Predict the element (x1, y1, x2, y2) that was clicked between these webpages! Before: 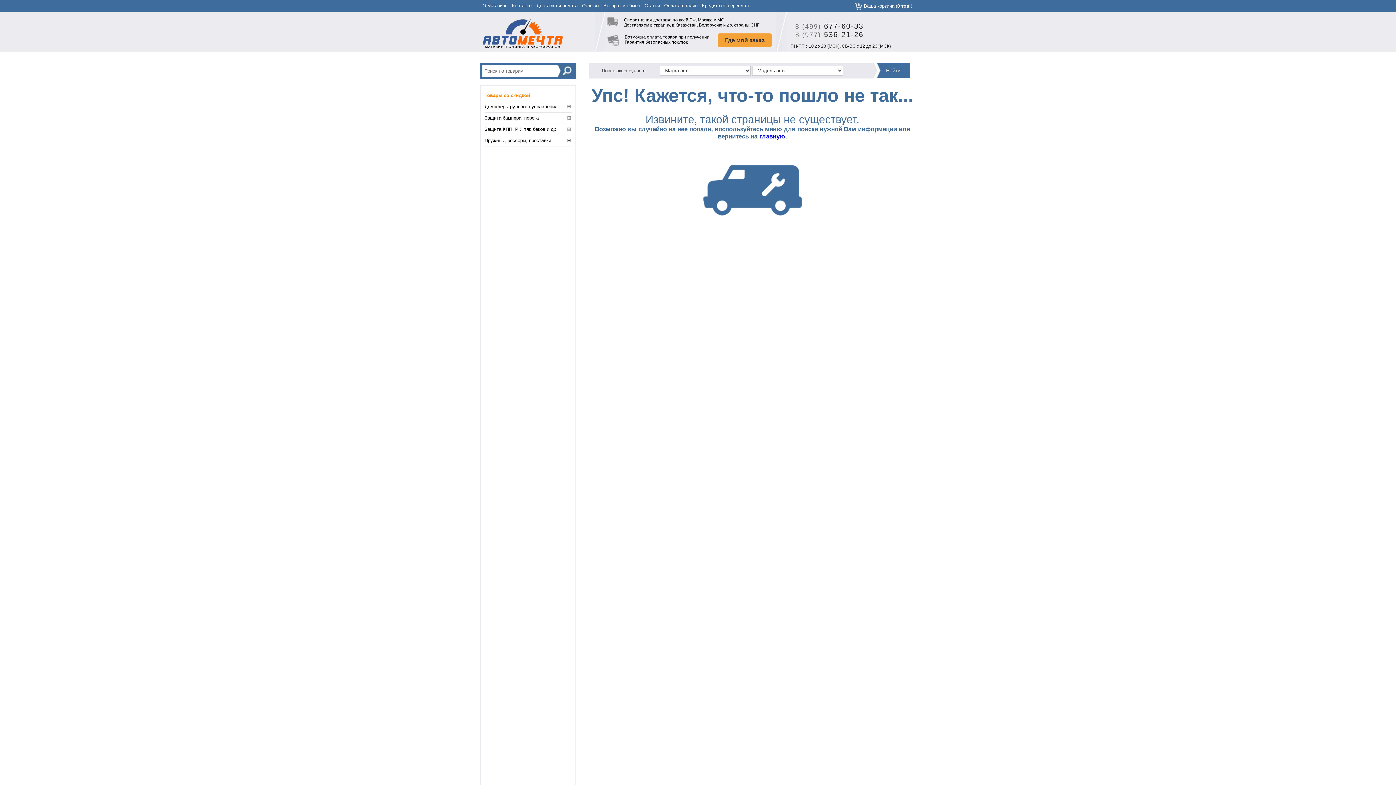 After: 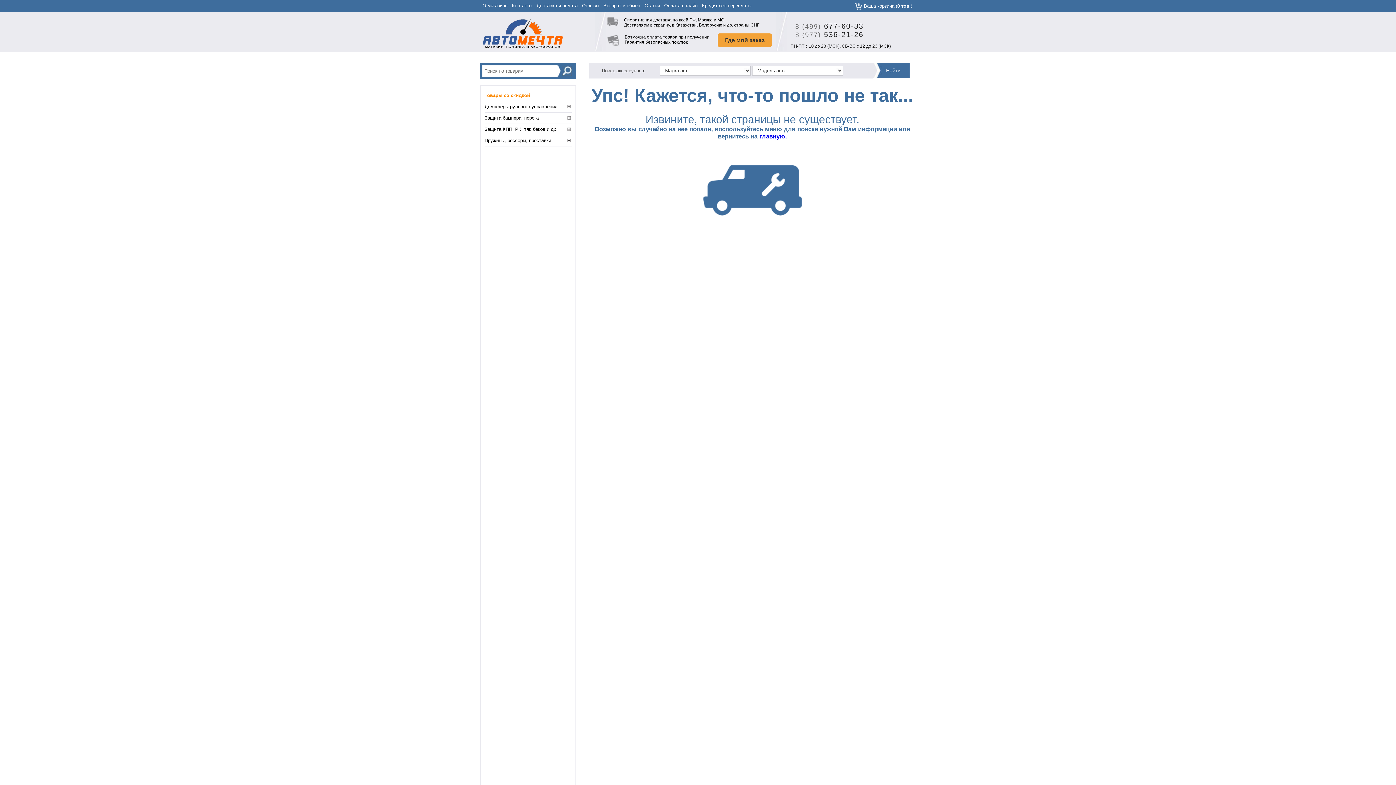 Action: label: 8 (499) 677-60-33 bbox: (790, 22, 863, 30)